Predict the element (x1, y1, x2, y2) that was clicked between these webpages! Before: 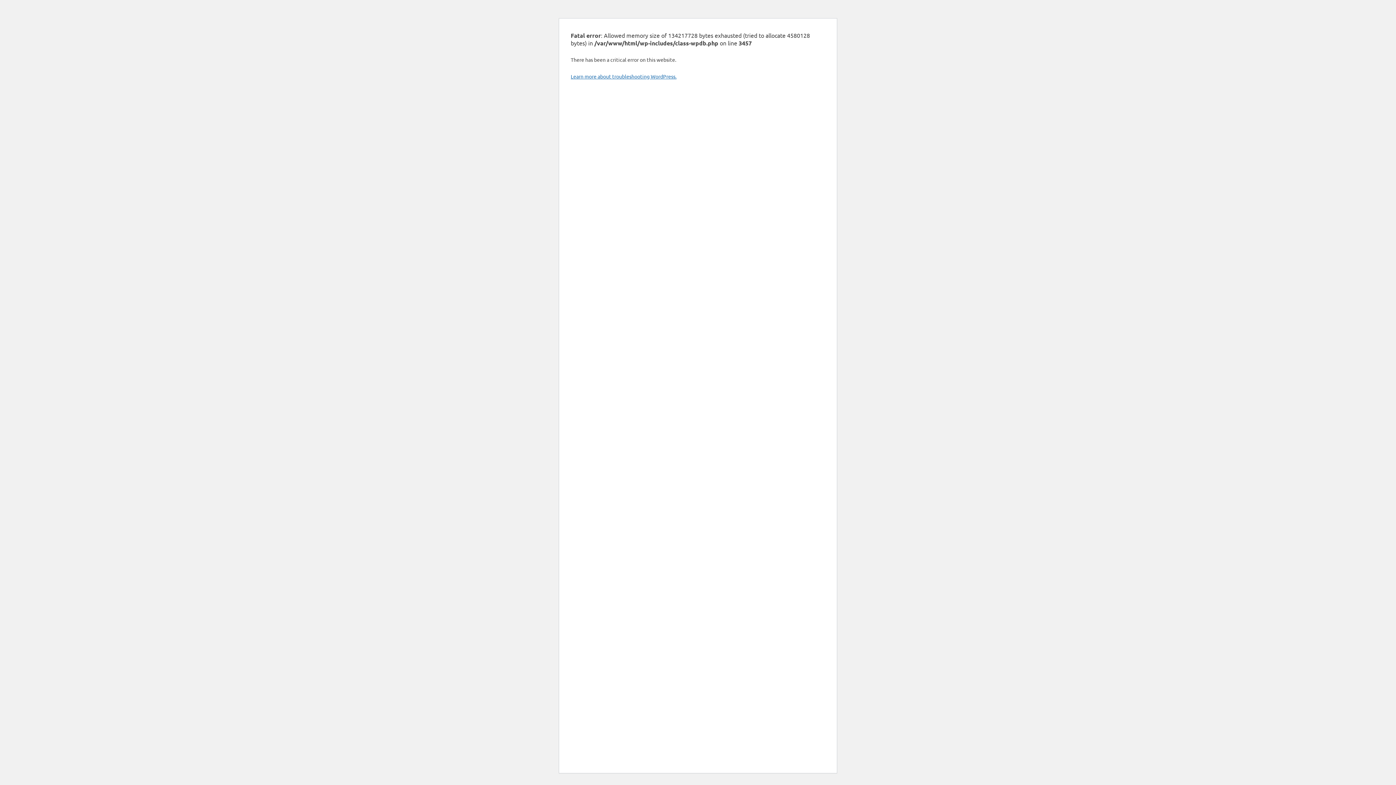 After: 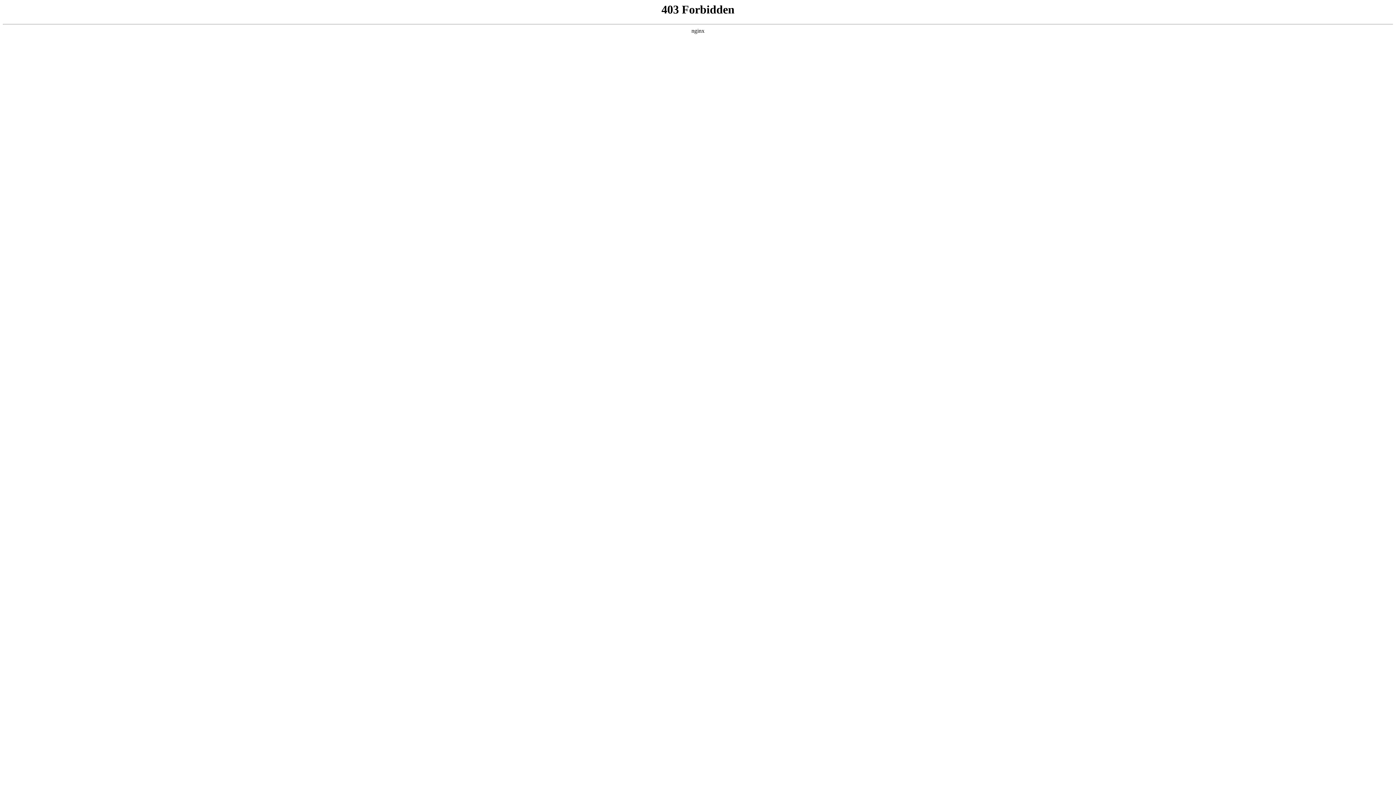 Action: label: Learn more about troubleshooting WordPress. bbox: (570, 73, 676, 79)